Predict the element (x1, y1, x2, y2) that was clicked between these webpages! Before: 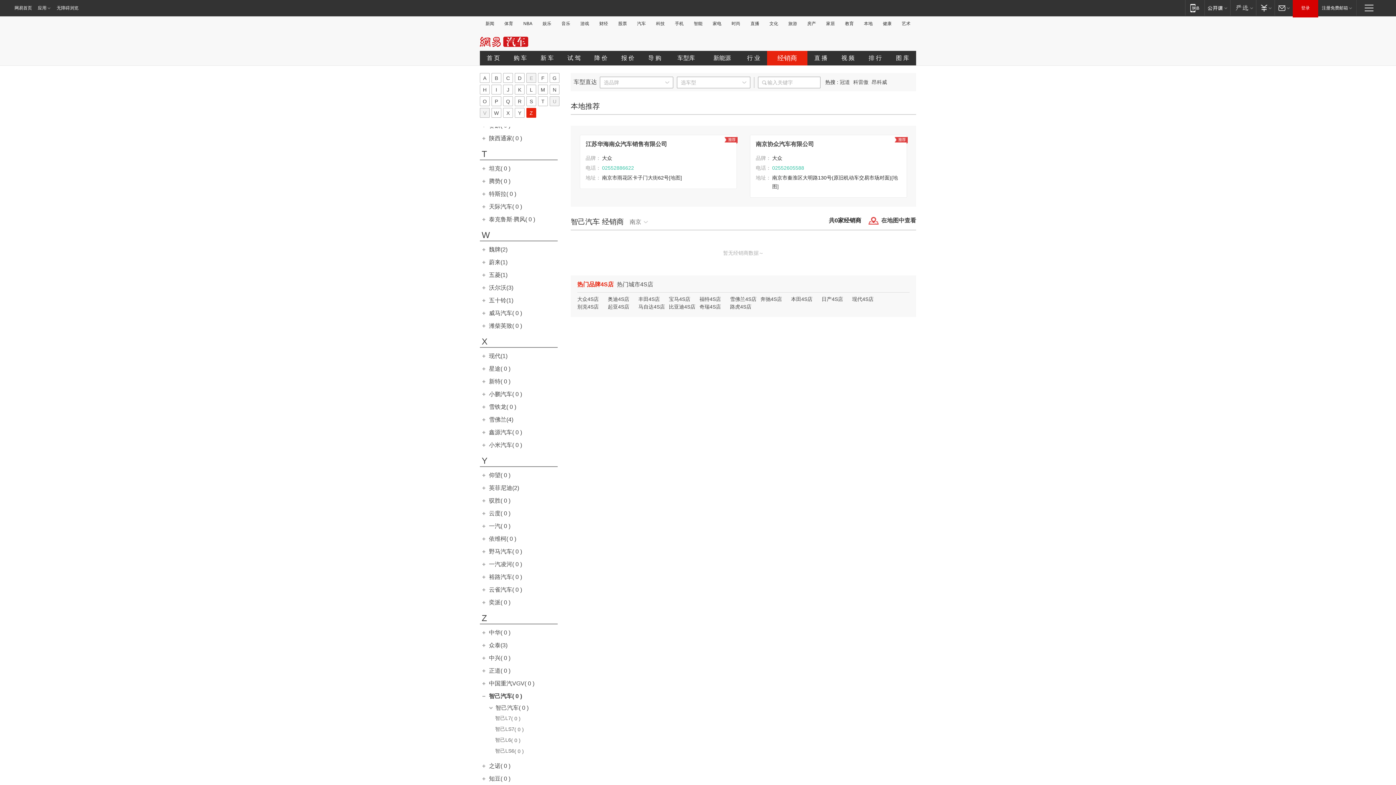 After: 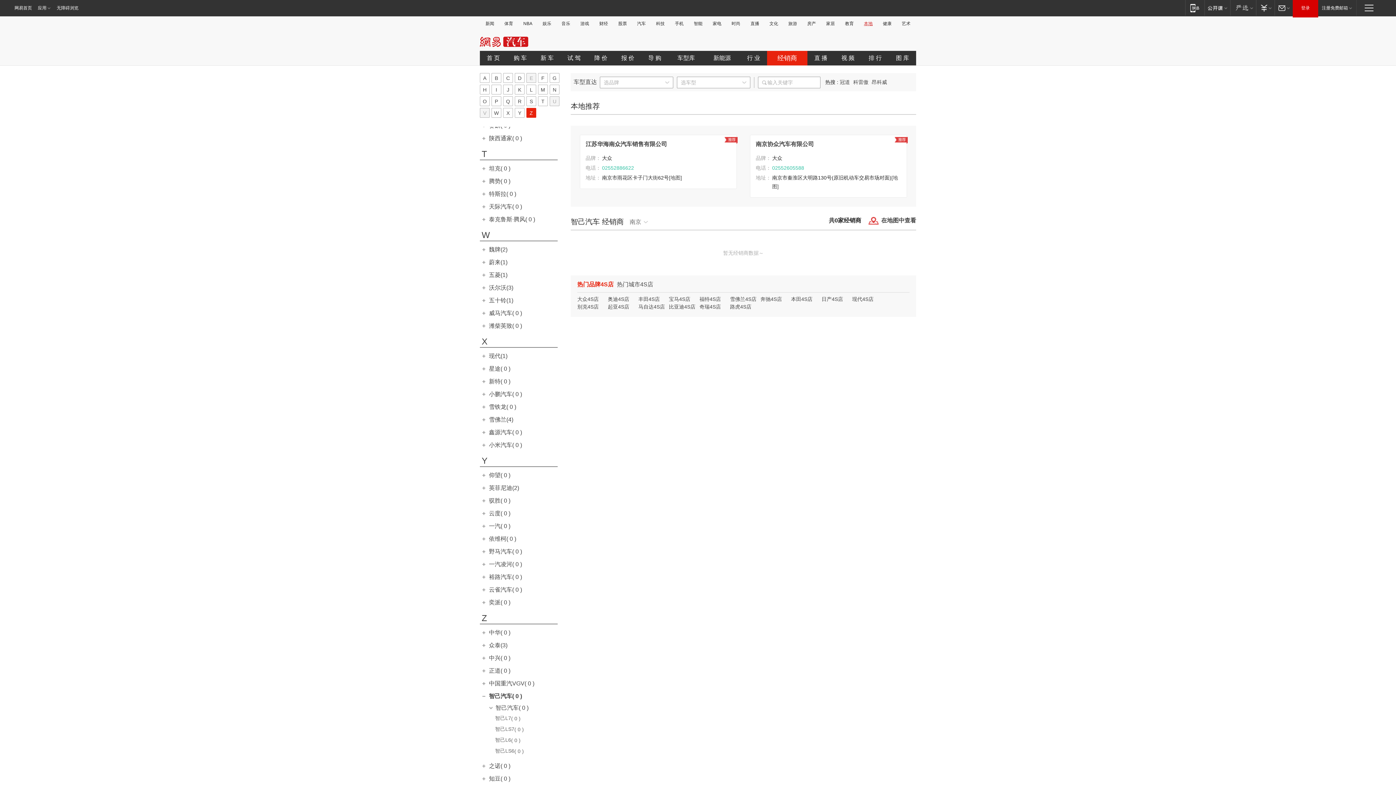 Action: bbox: (862, 21, 875, 26) label: 本地